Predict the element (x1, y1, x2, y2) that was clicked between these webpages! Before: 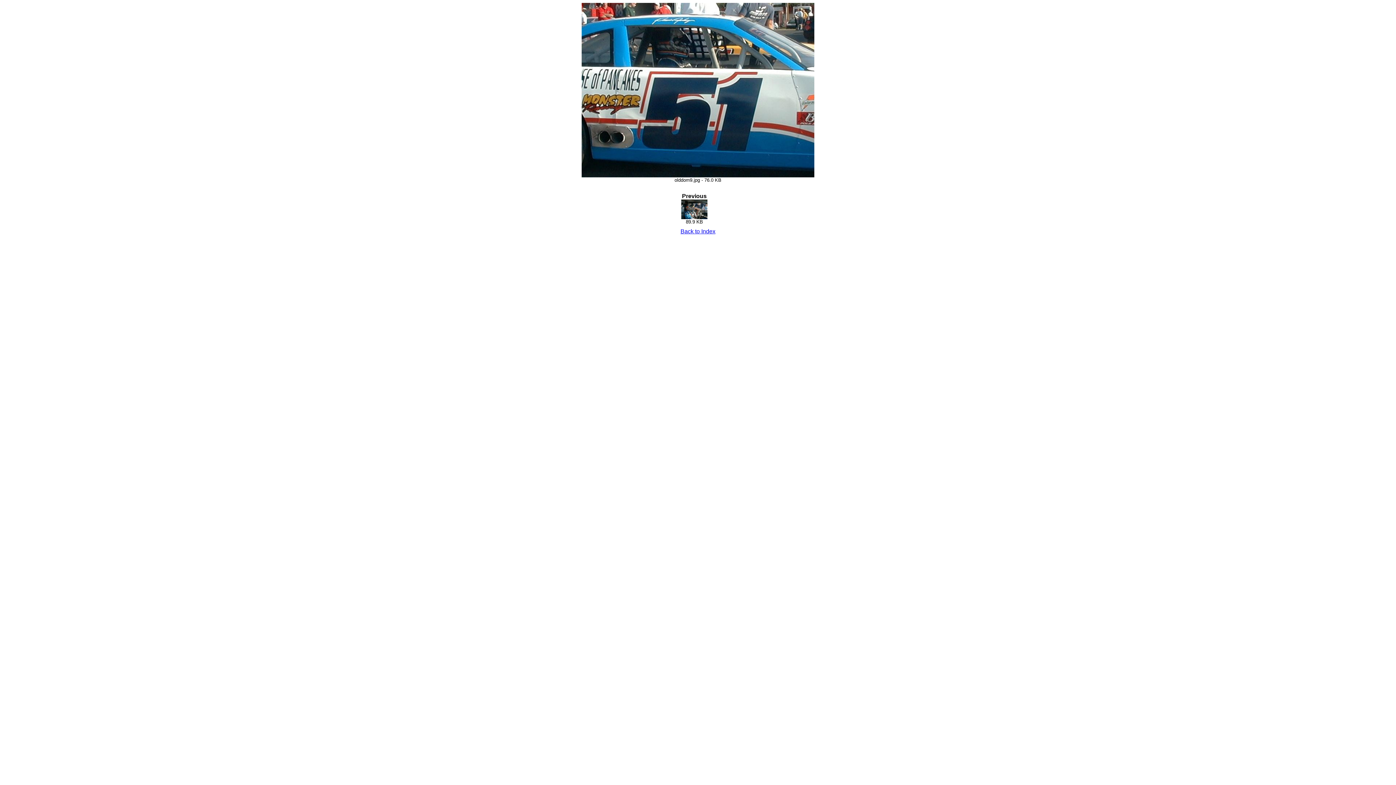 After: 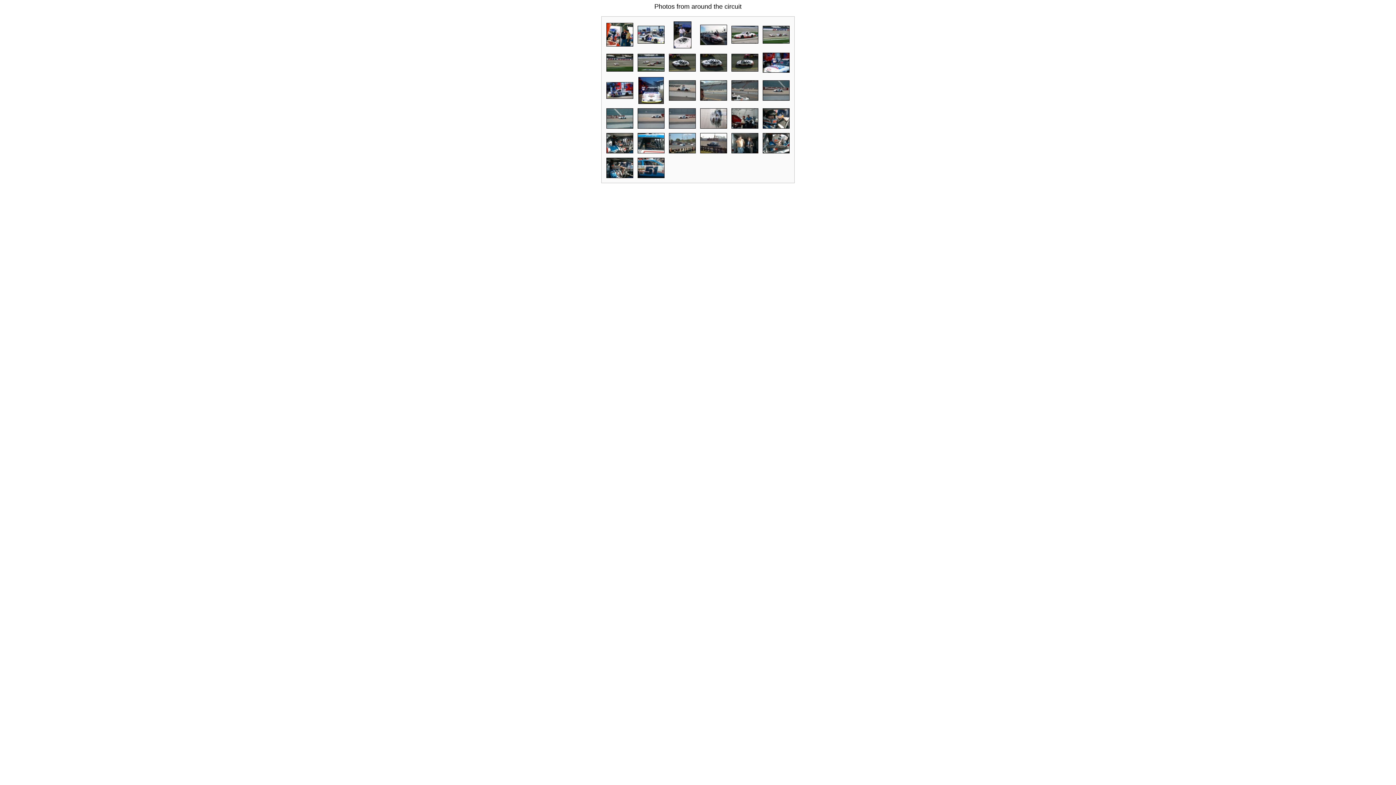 Action: label: Back to Index bbox: (680, 228, 715, 234)